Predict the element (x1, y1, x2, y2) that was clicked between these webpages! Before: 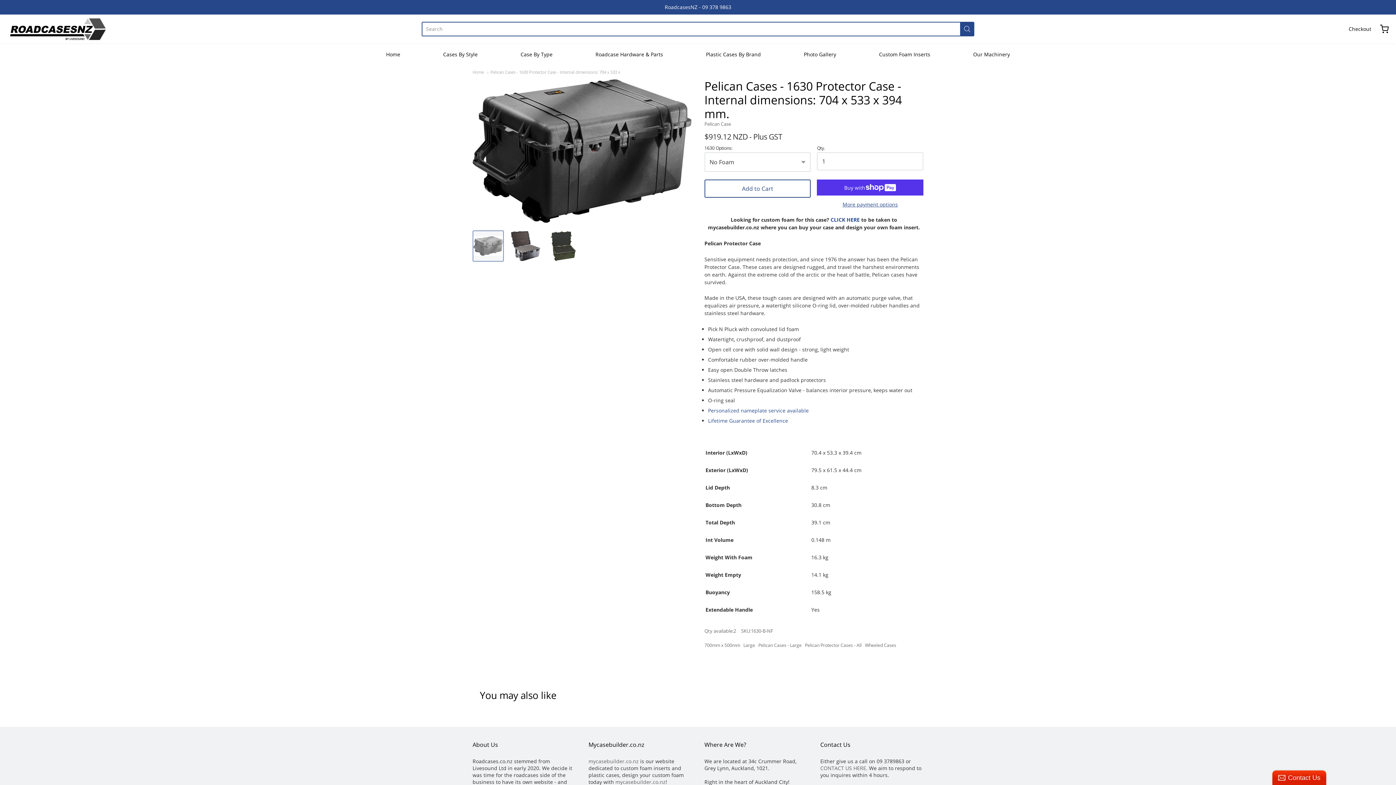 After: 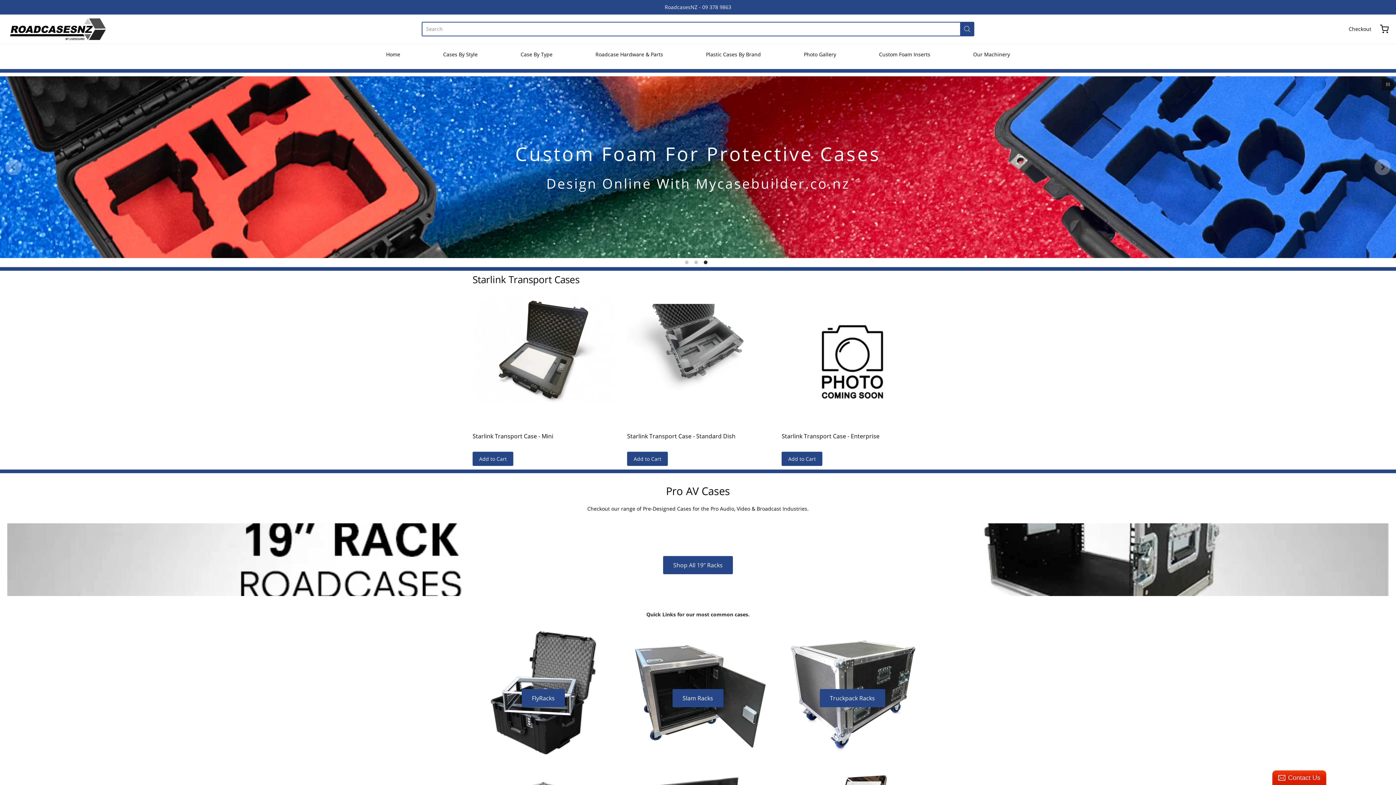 Action: bbox: (386, 49, 400, 60) label: Home